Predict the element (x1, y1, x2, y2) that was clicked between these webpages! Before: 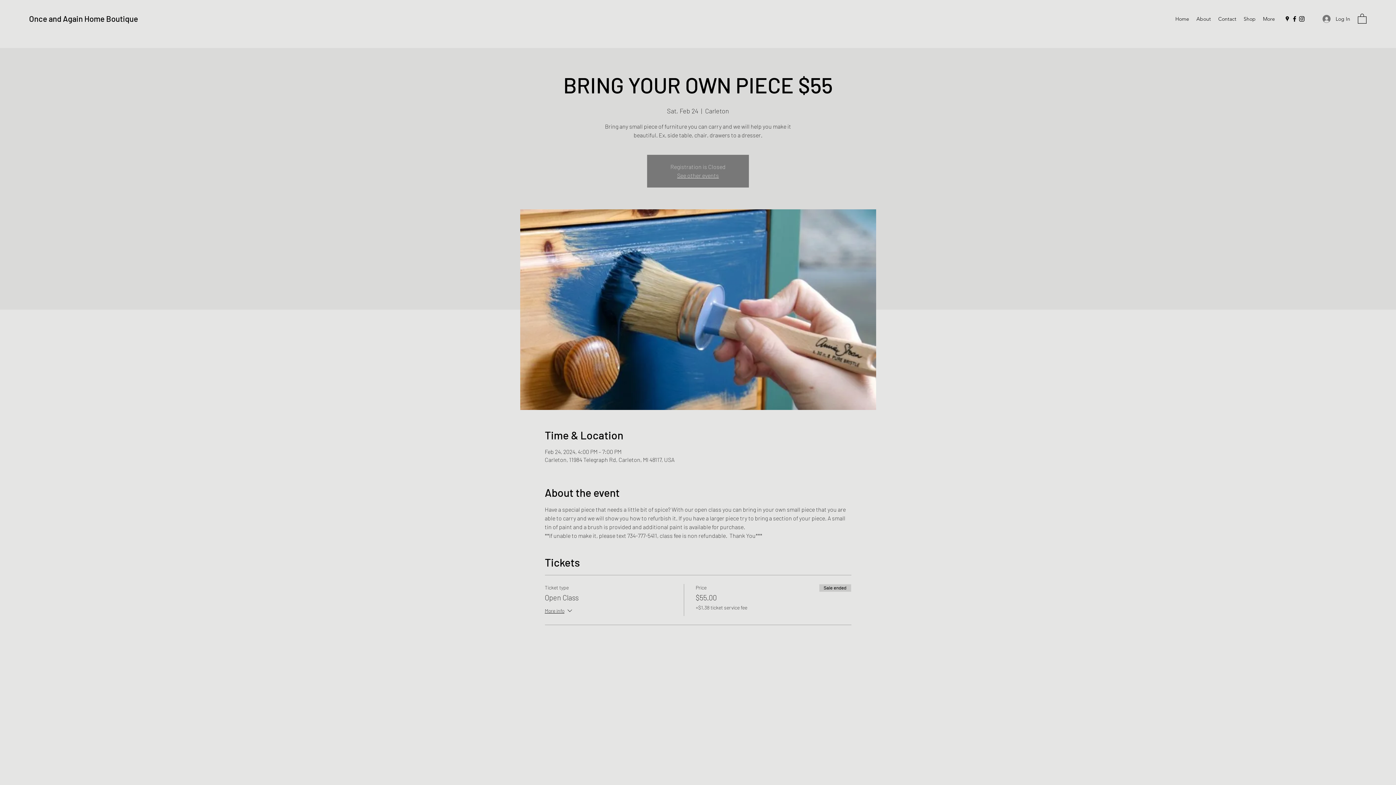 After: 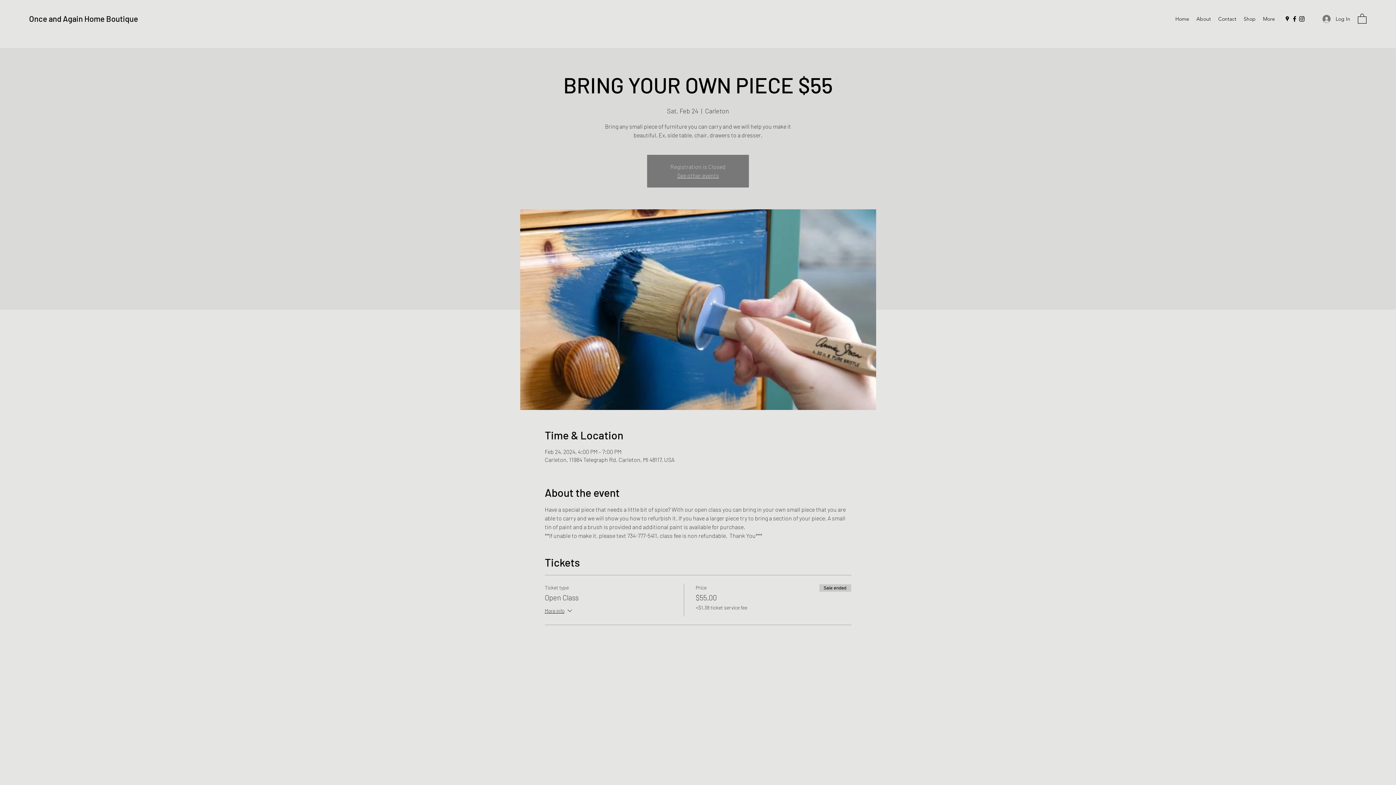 Action: bbox: (1358, 13, 1366, 23)